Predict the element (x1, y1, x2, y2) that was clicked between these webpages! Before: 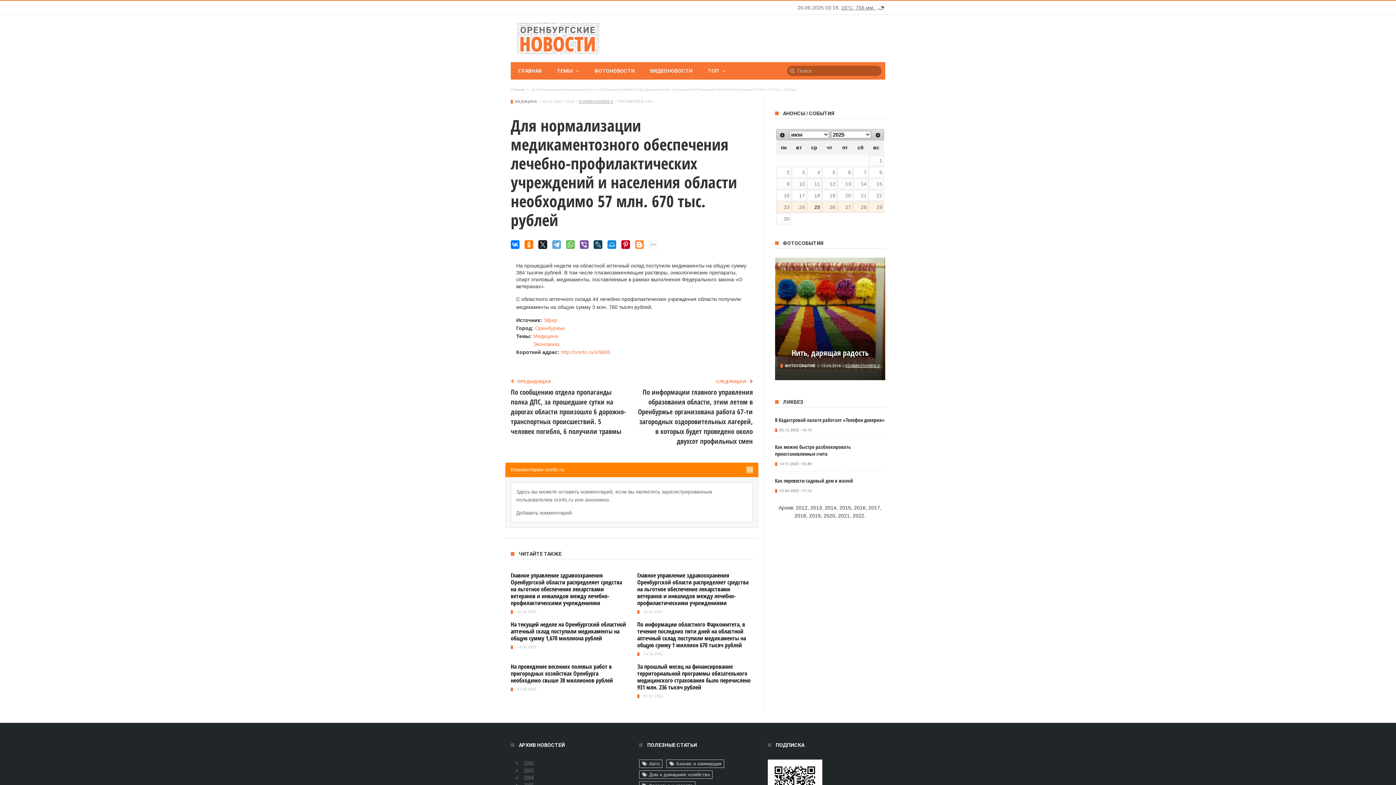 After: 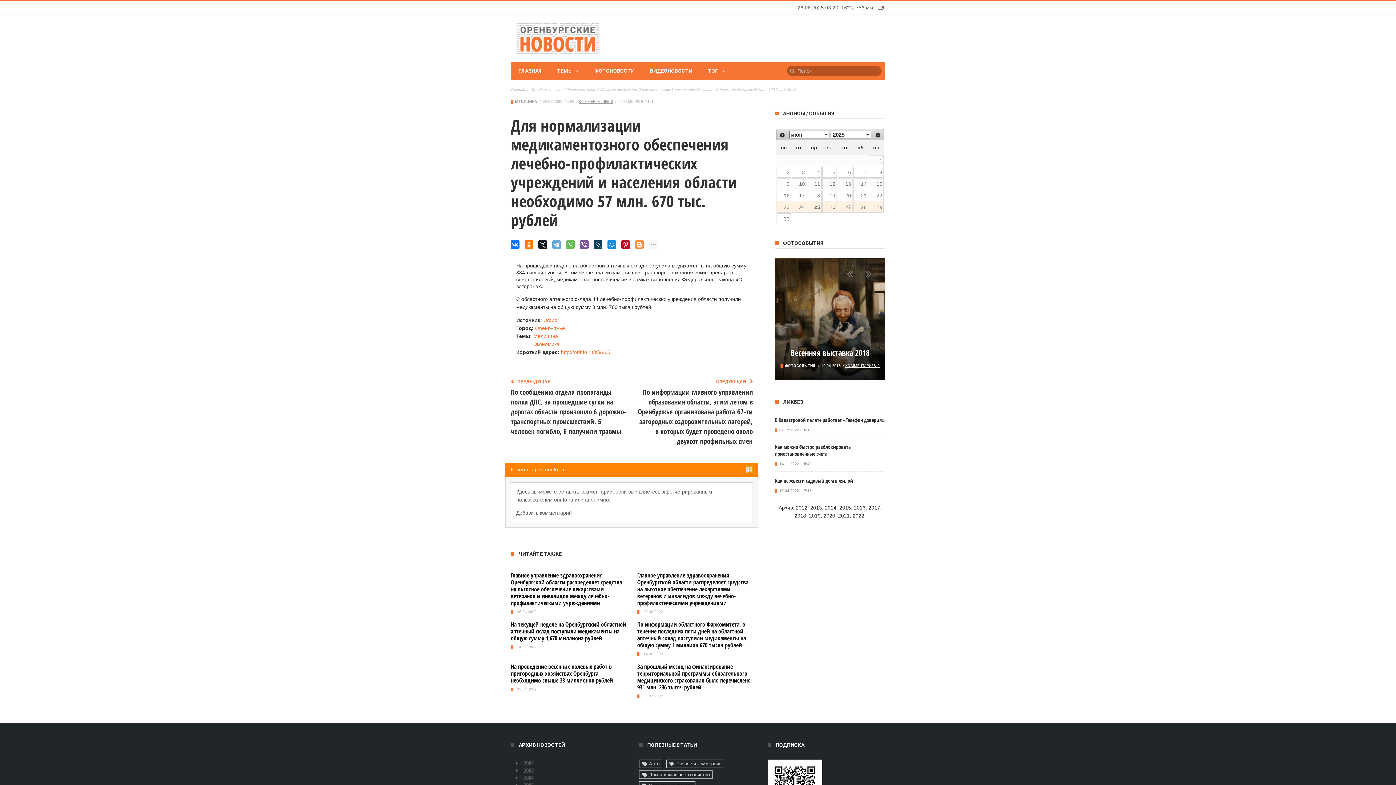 Action: label: http://orinfo.ru/s/9865 bbox: (561, 349, 610, 355)